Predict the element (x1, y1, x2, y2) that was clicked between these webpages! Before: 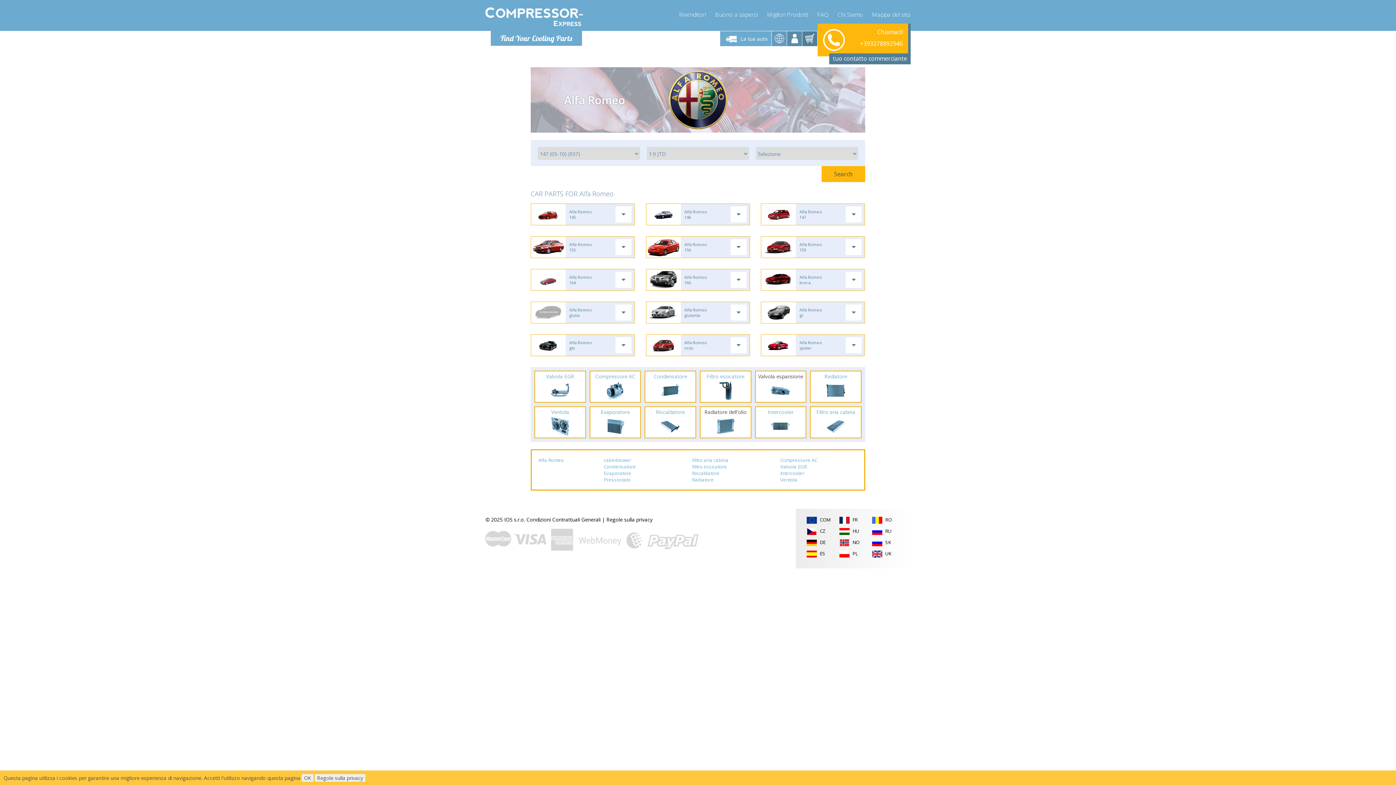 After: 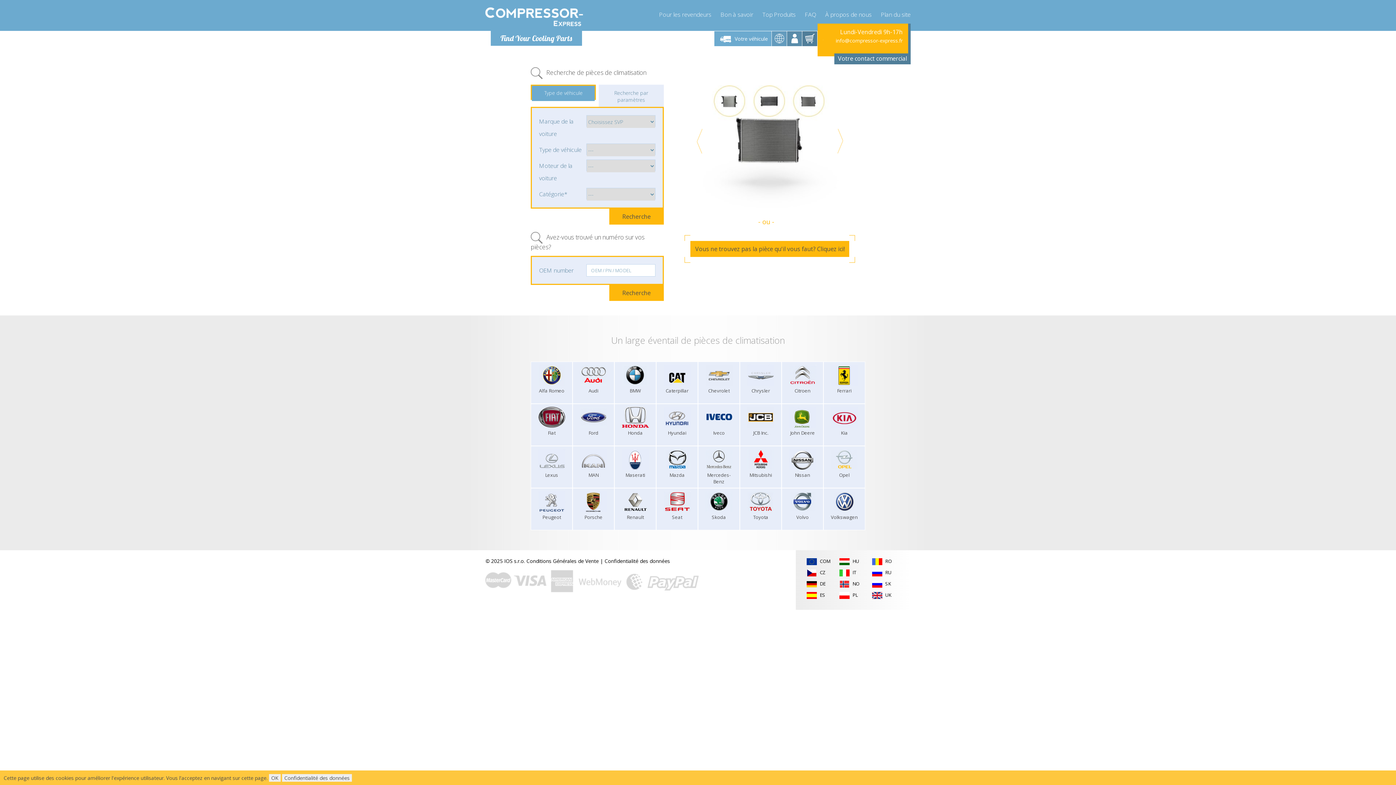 Action: bbox: (839, 516, 857, 523) label:  FR